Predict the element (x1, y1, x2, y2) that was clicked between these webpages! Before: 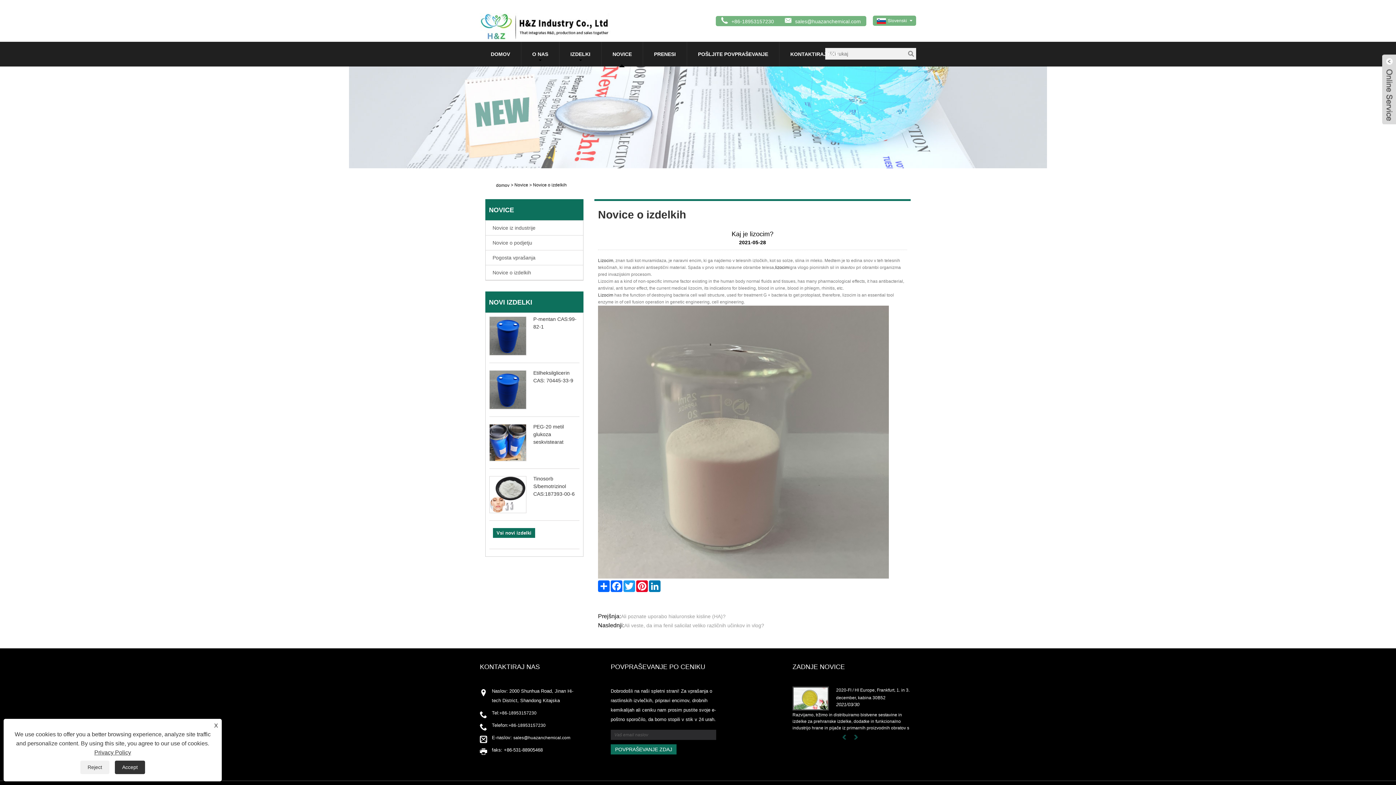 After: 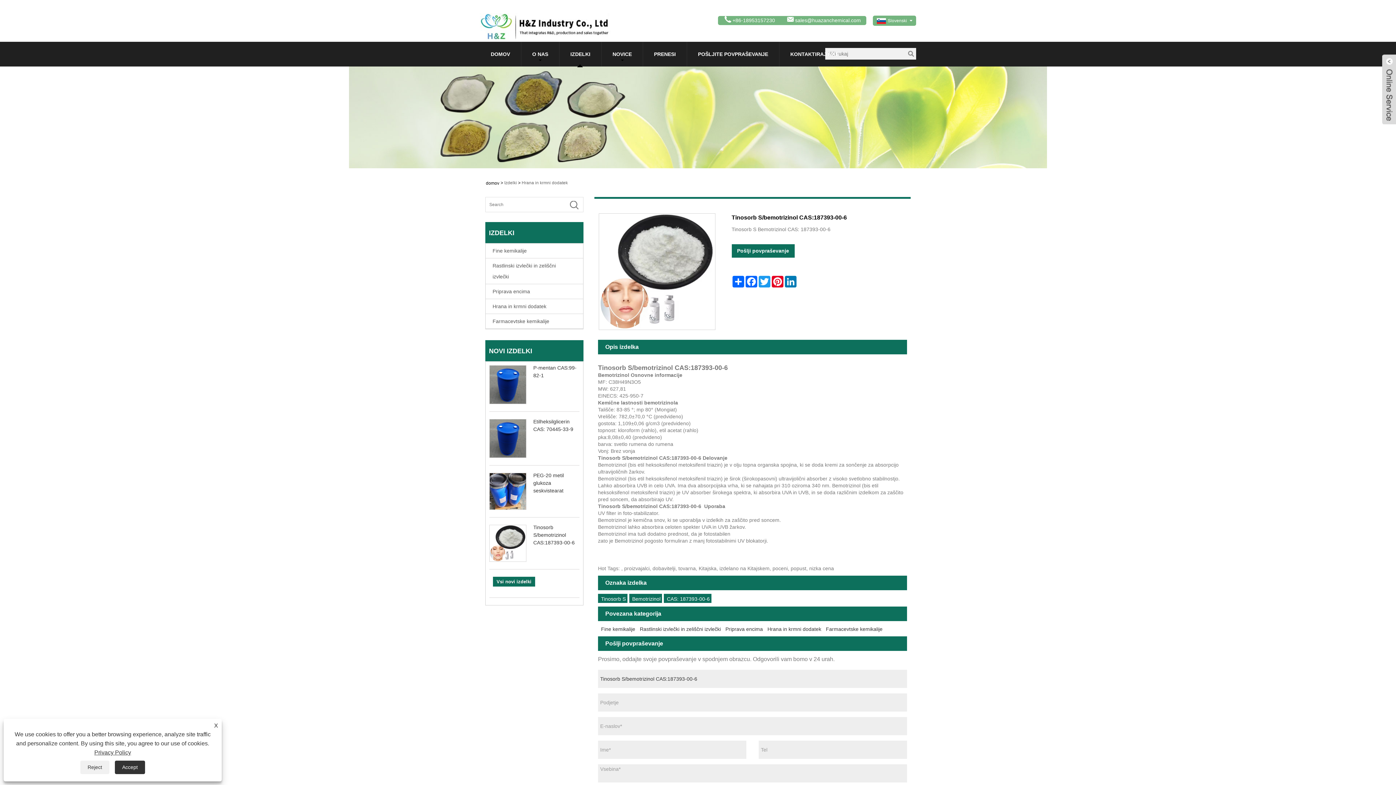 Action: bbox: (489, 476, 526, 513)